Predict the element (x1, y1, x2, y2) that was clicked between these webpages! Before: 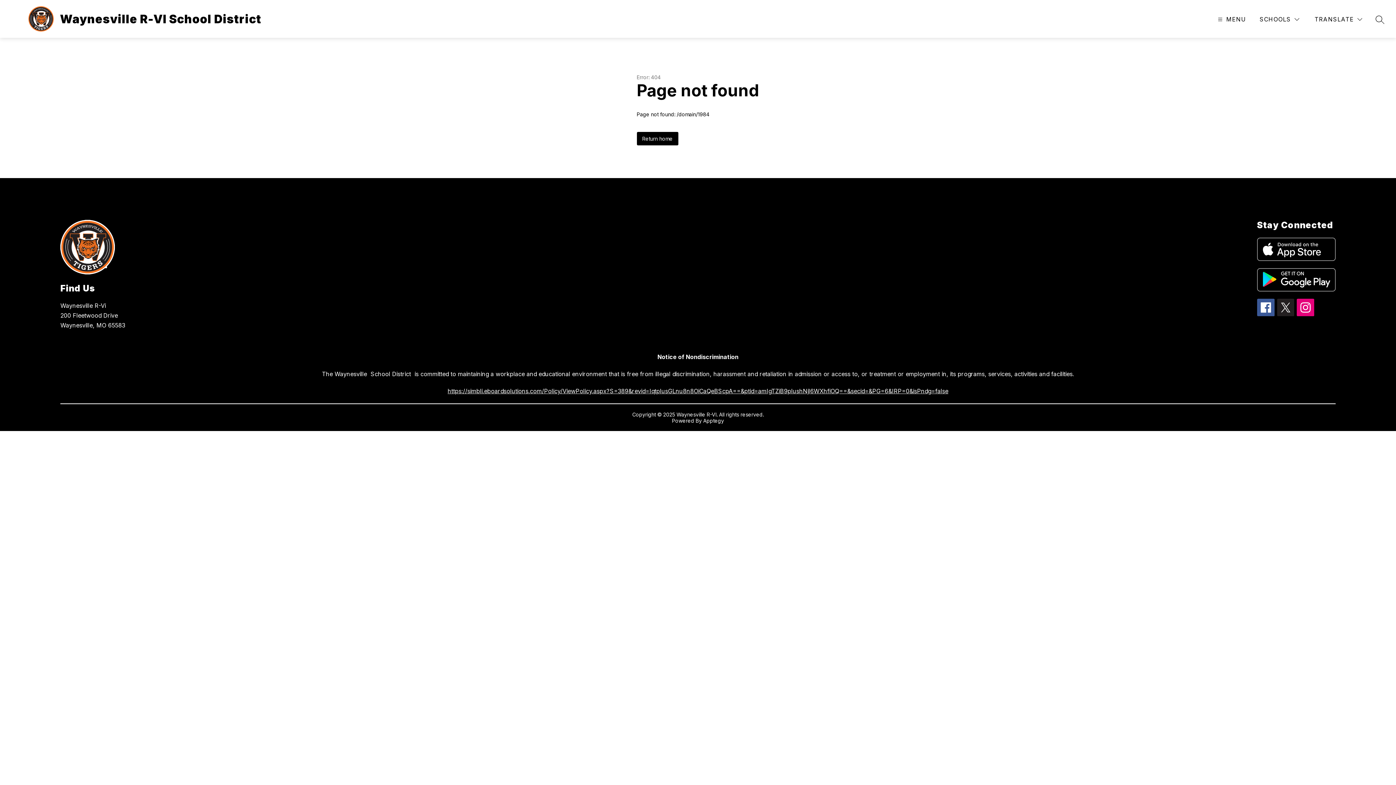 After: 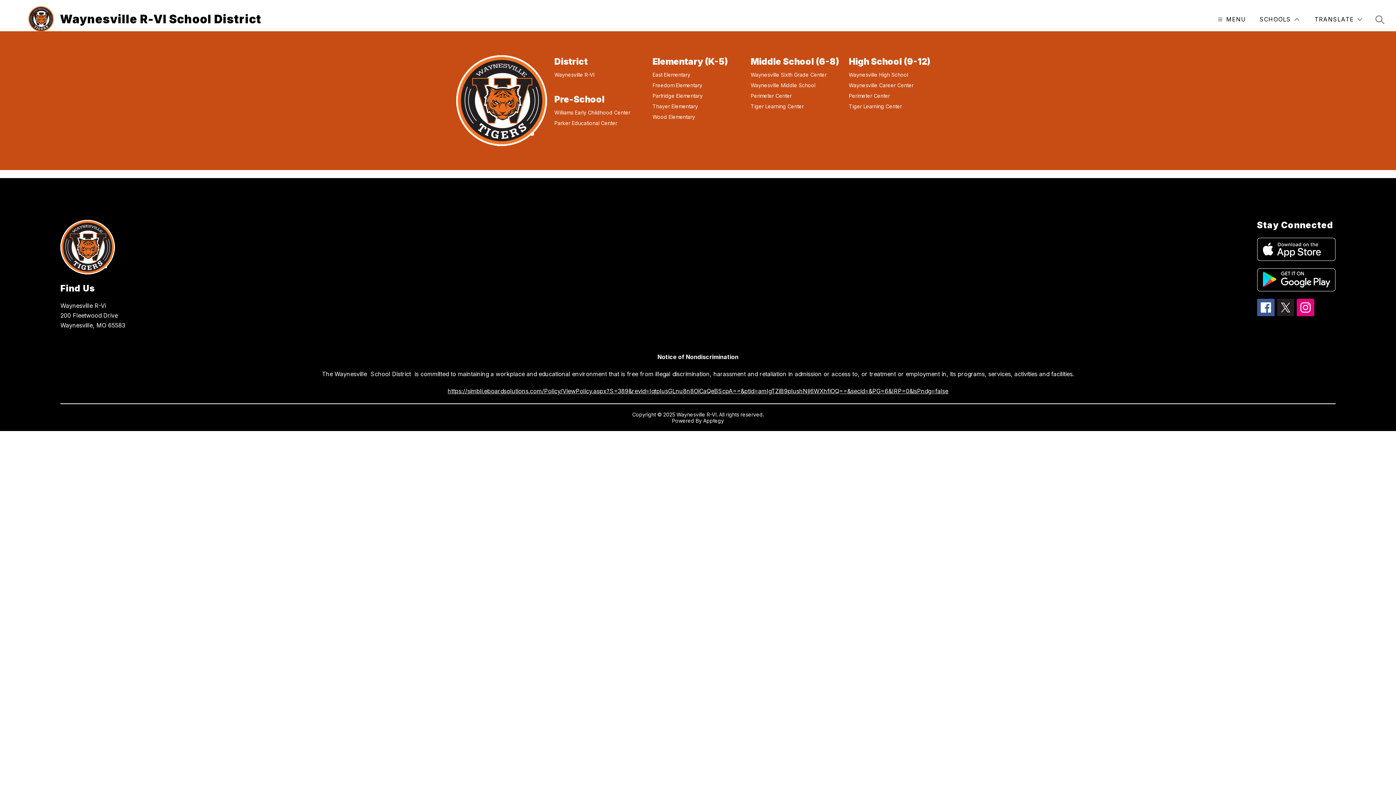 Action: bbox: (1258, 14, 1301, 24) label: SCHOOLS